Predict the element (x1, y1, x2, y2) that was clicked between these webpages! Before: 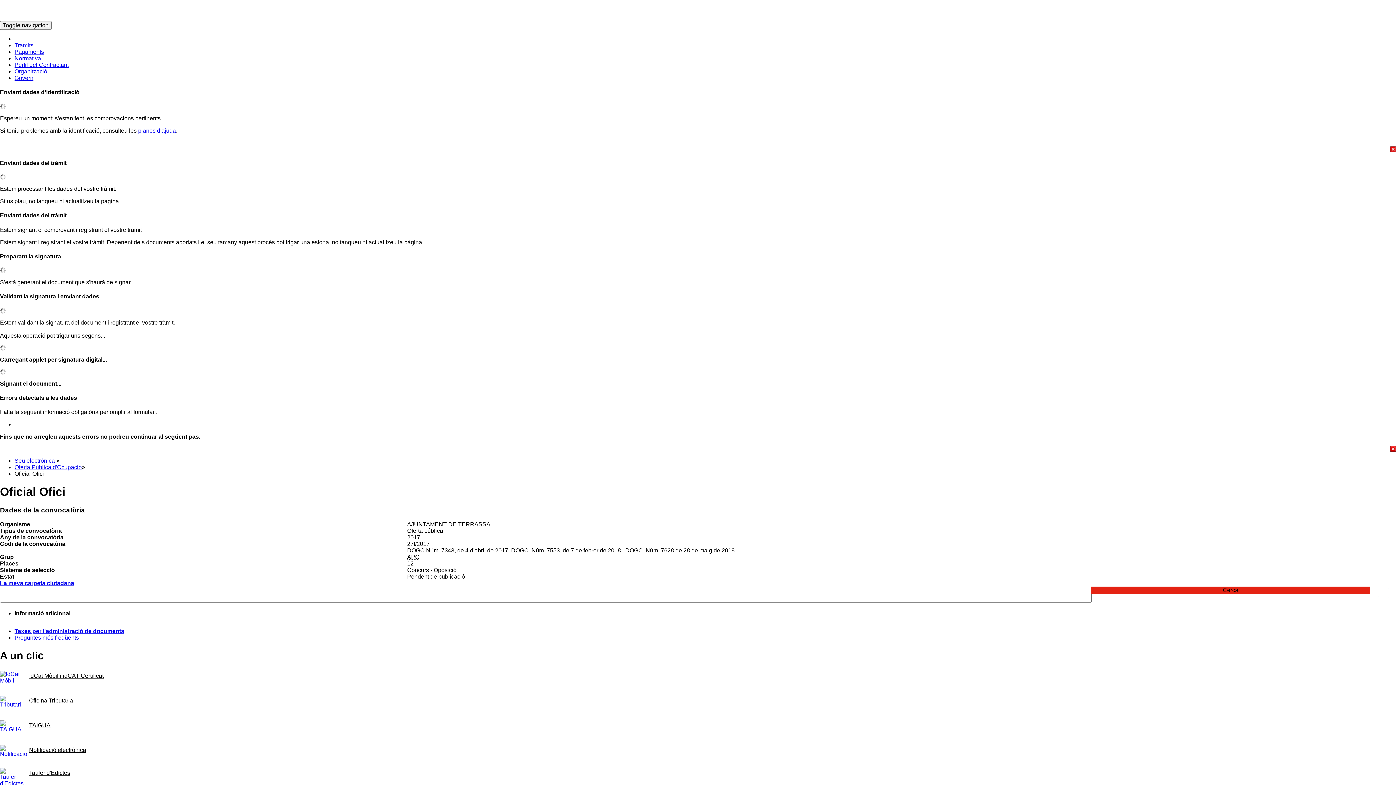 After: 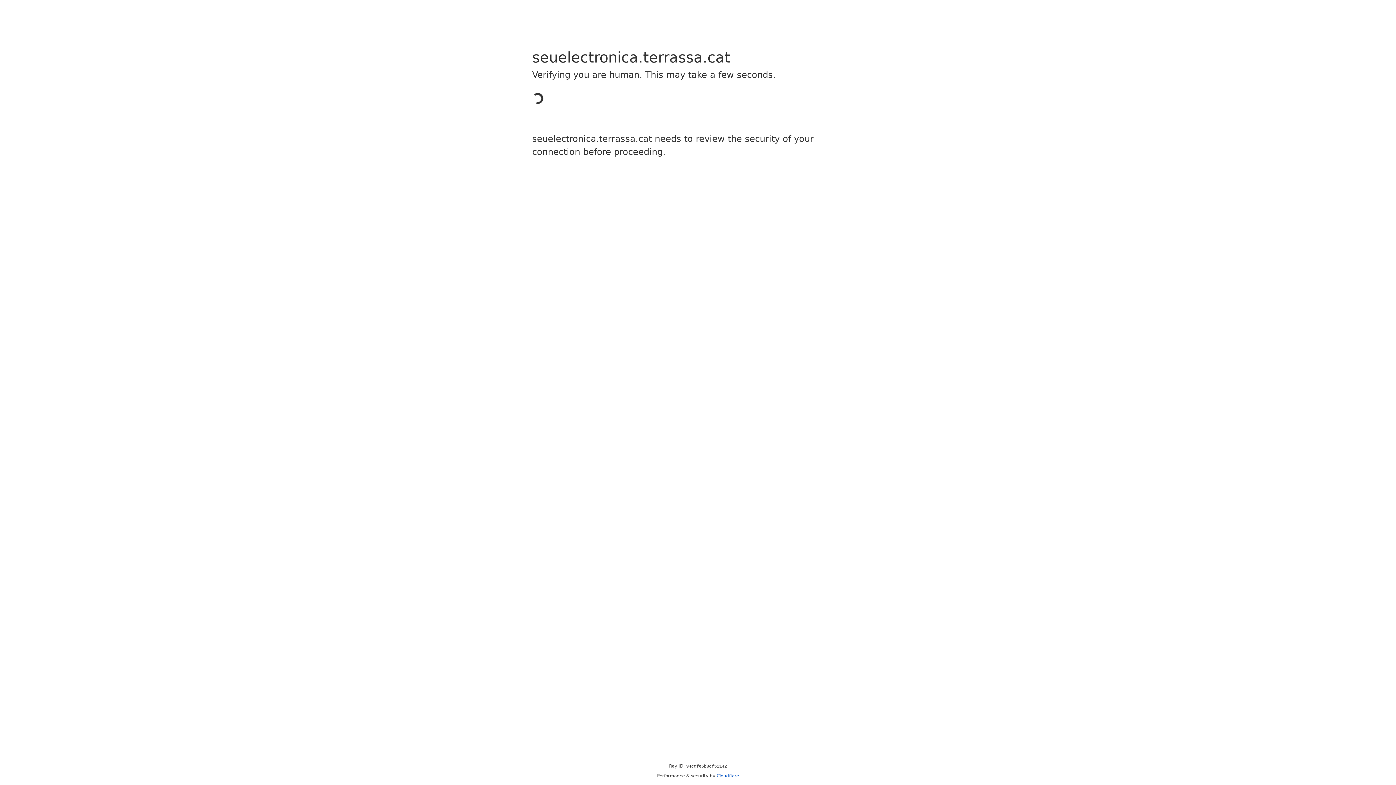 Action: label: Notificació electrònica bbox: (10, 745, 1385, 761)